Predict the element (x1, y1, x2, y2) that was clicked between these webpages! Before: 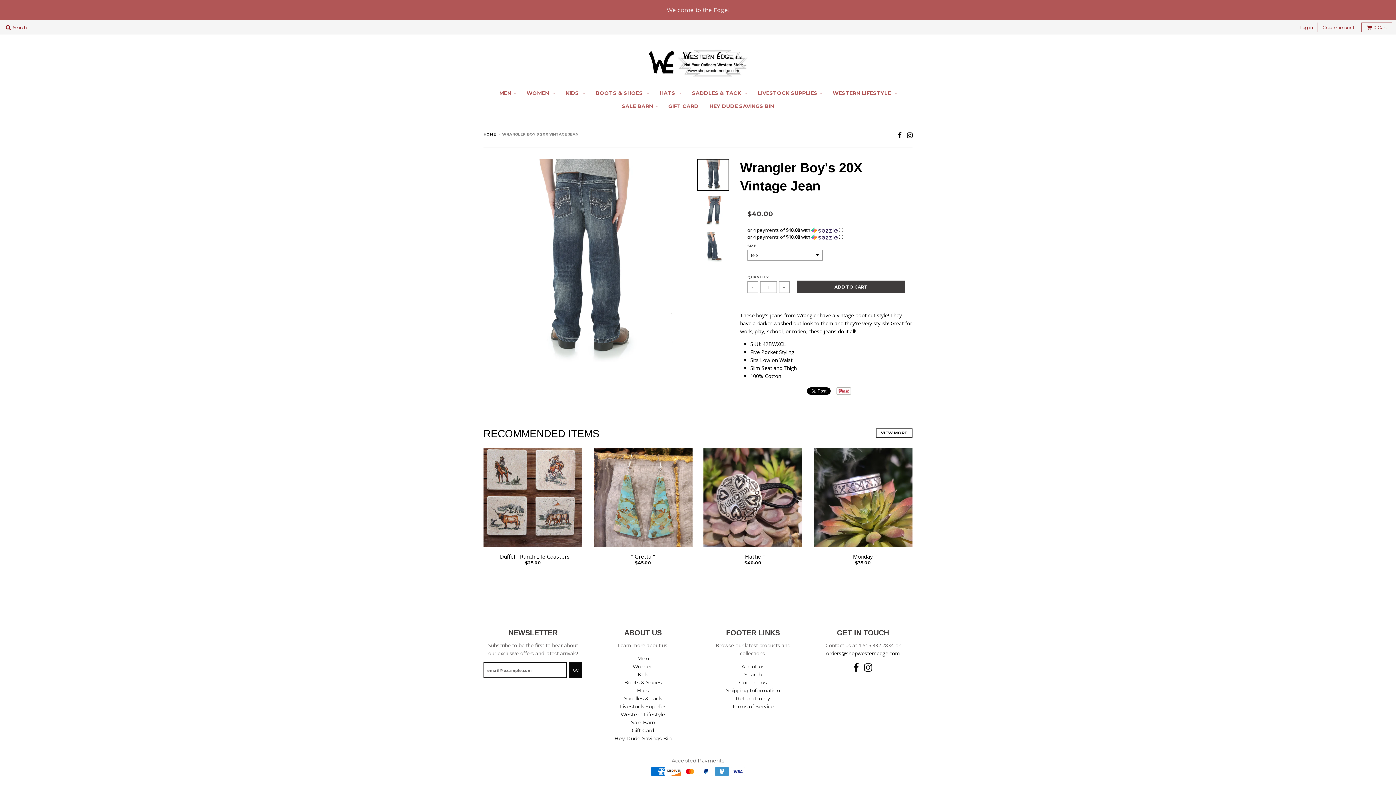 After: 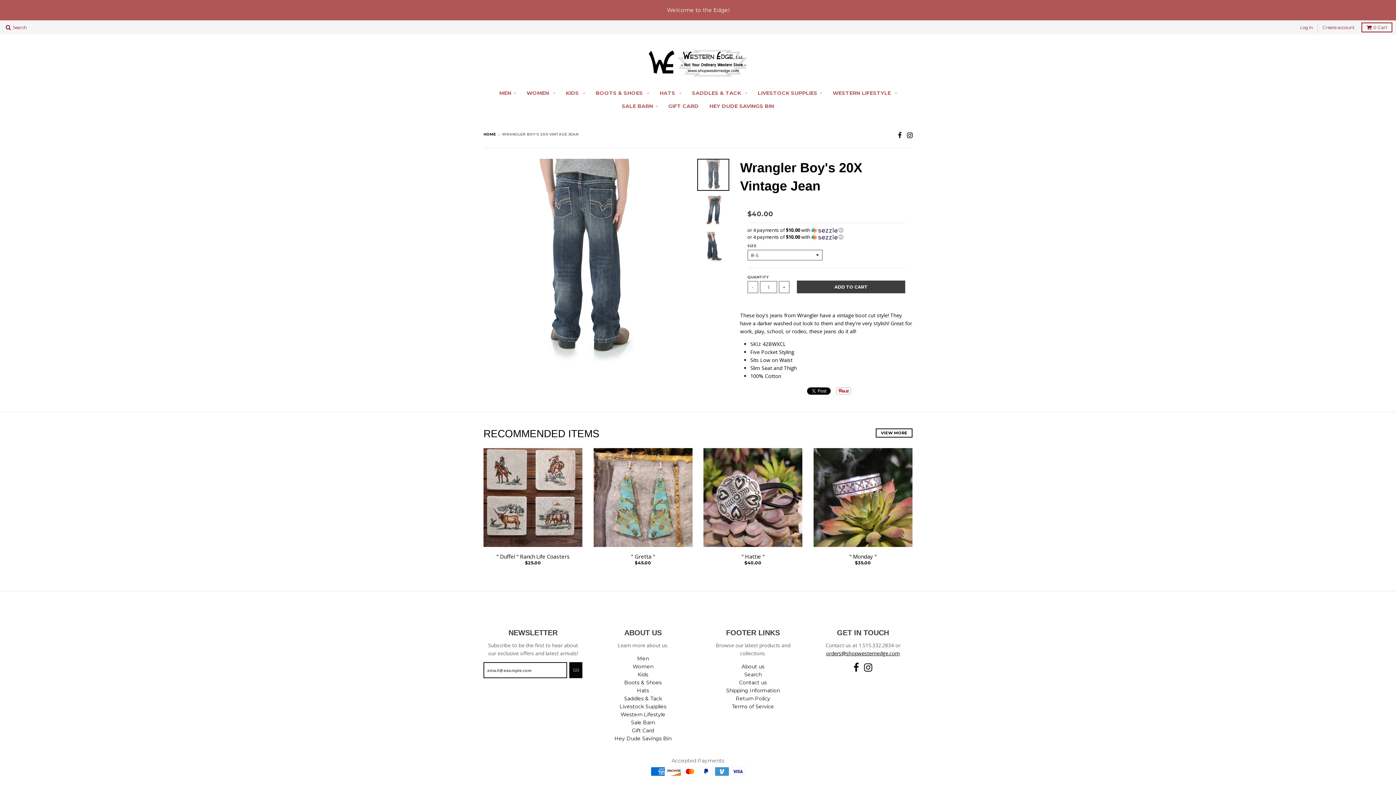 Action: bbox: (697, 158, 729, 190)